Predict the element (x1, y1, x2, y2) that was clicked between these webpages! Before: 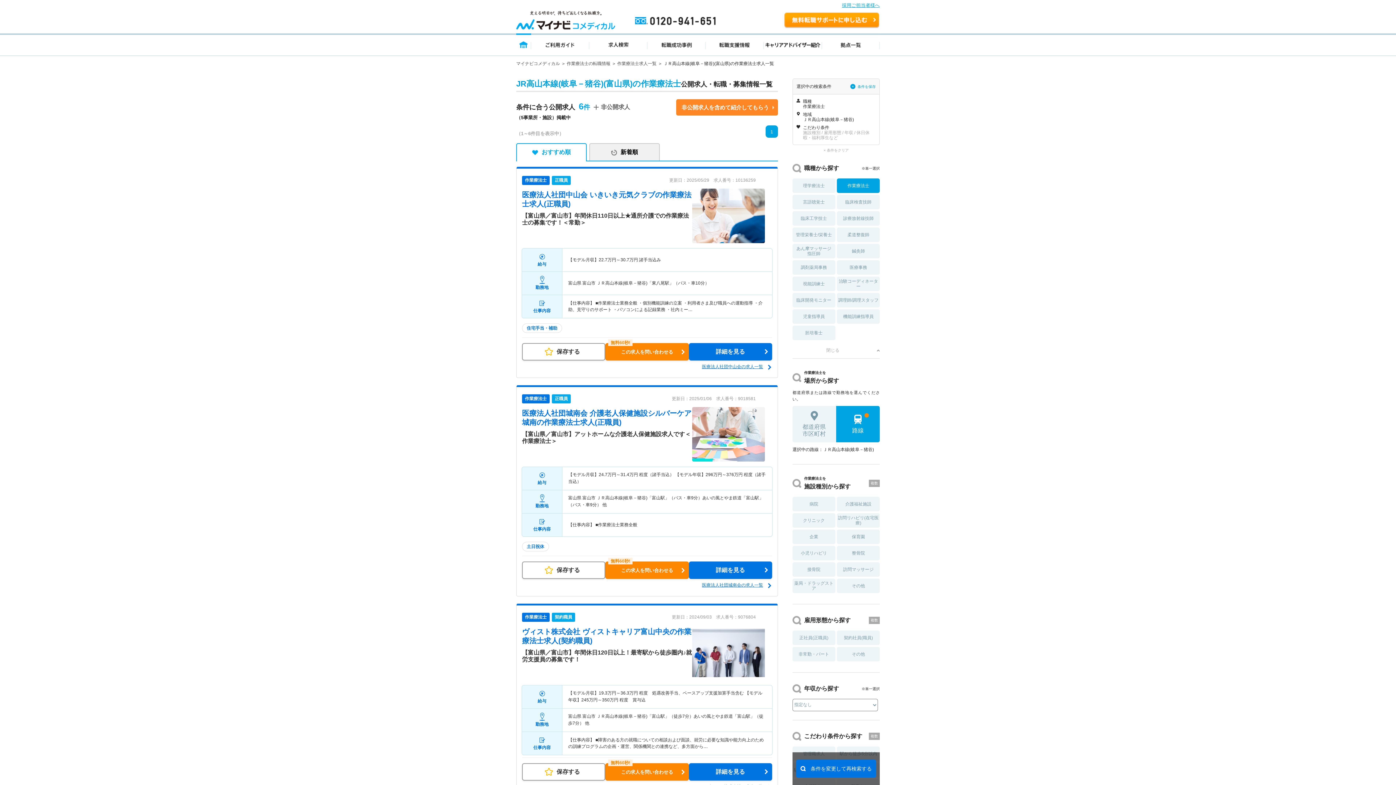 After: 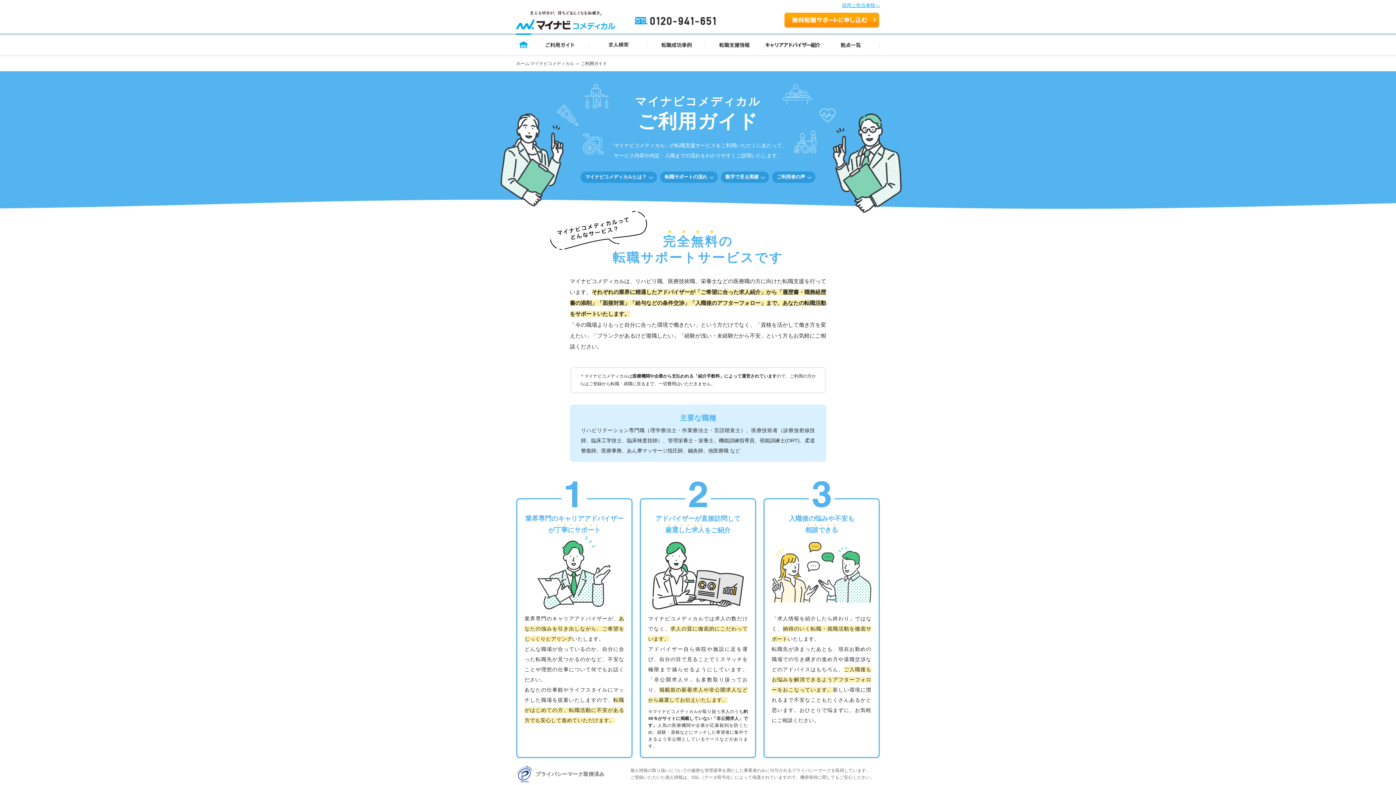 Action: label: ご利用ガイド bbox: (531, 33, 589, 55)